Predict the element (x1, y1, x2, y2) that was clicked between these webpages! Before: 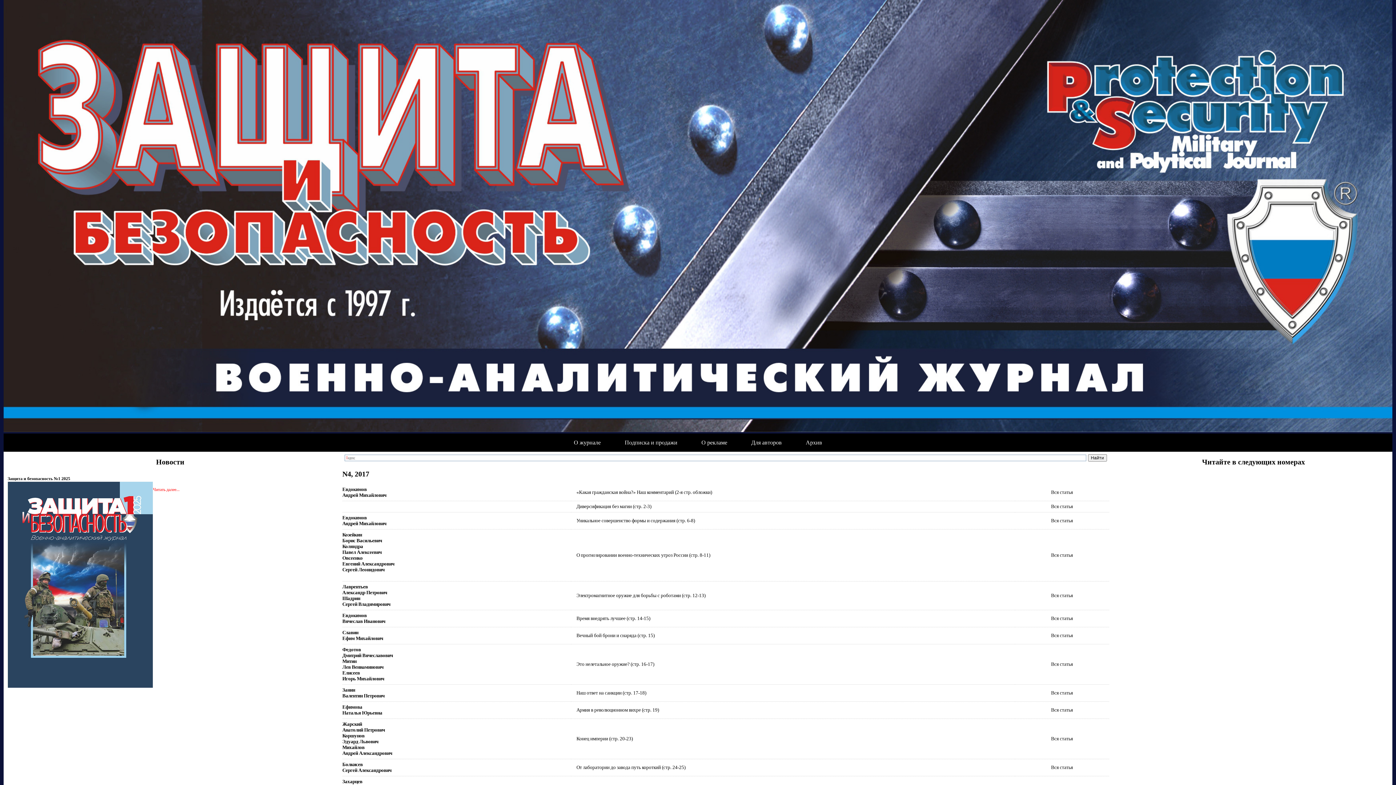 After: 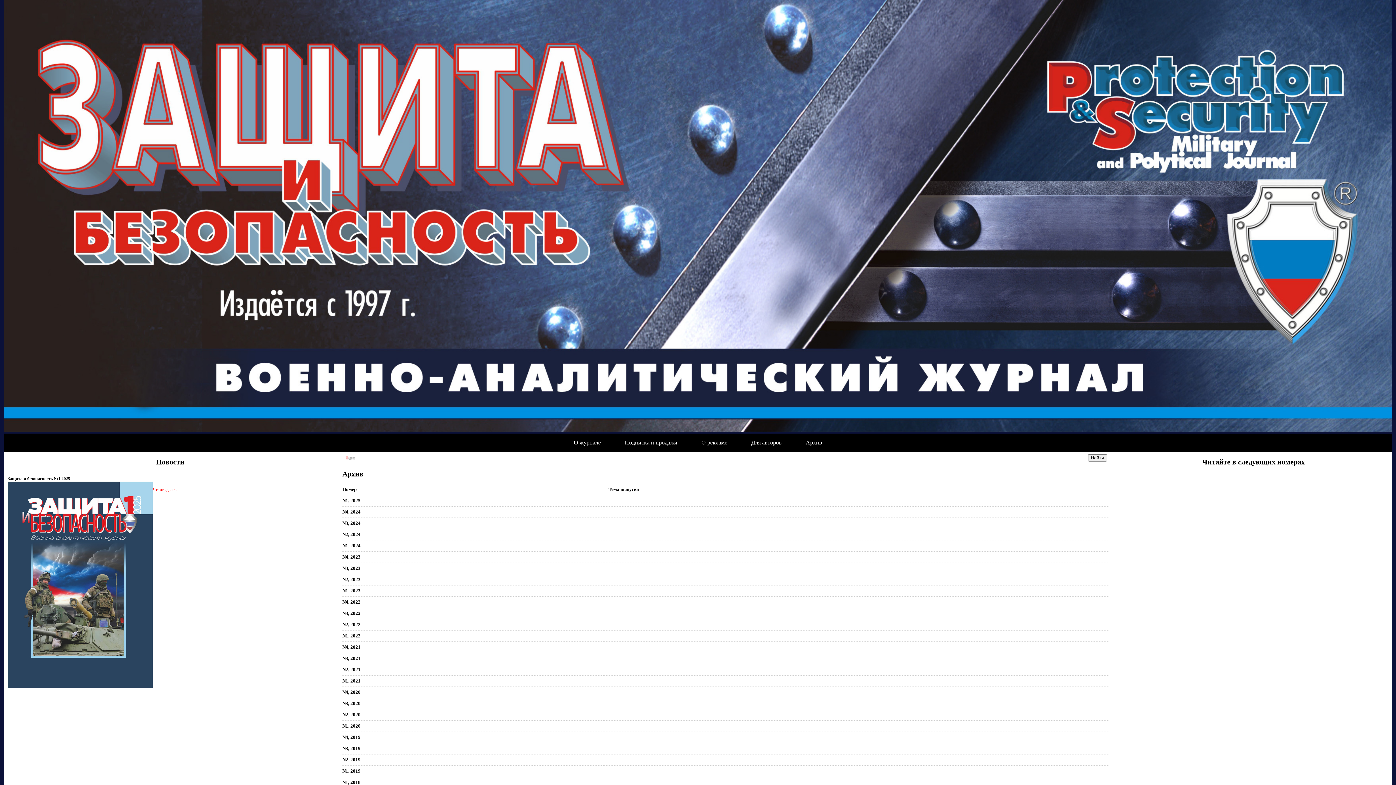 Action: label: Архив bbox: (802, 436, 825, 448)